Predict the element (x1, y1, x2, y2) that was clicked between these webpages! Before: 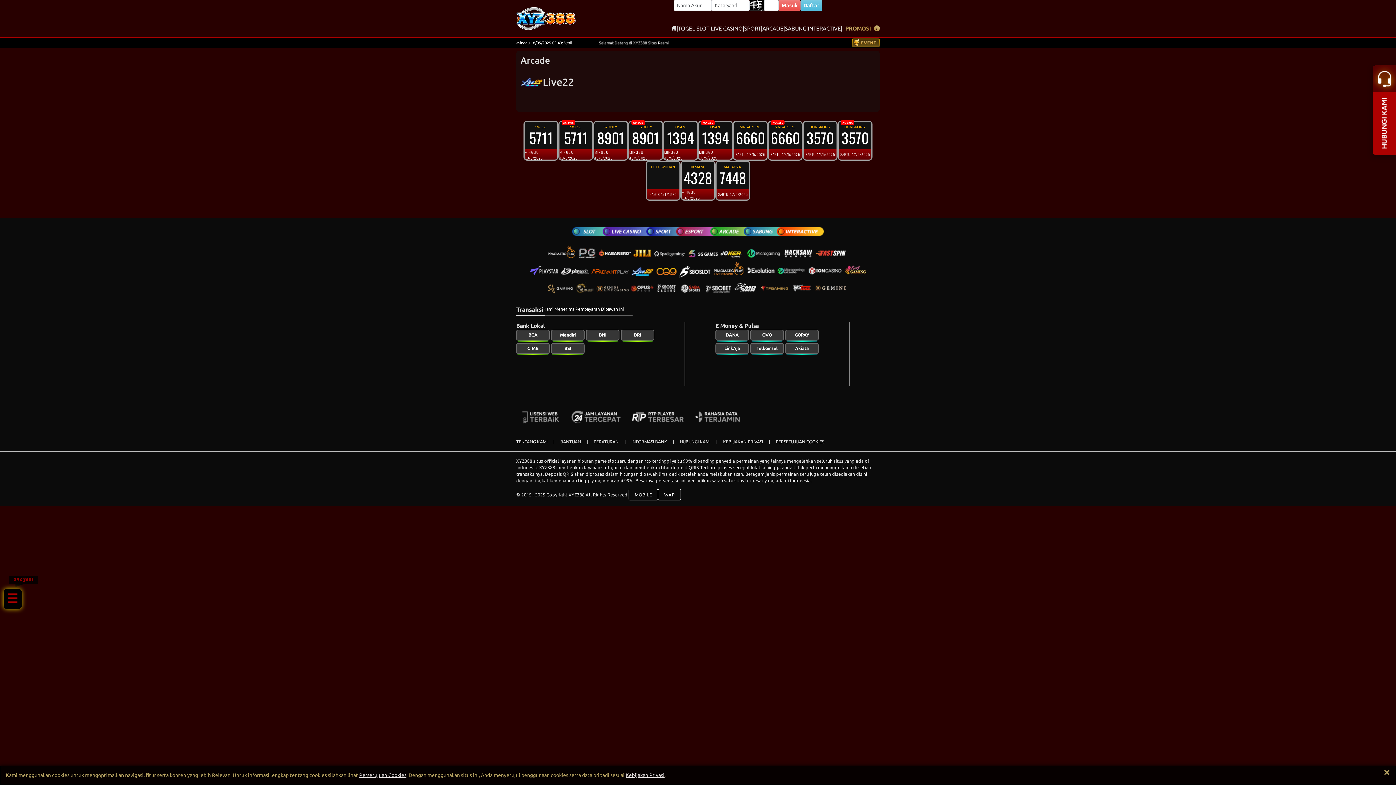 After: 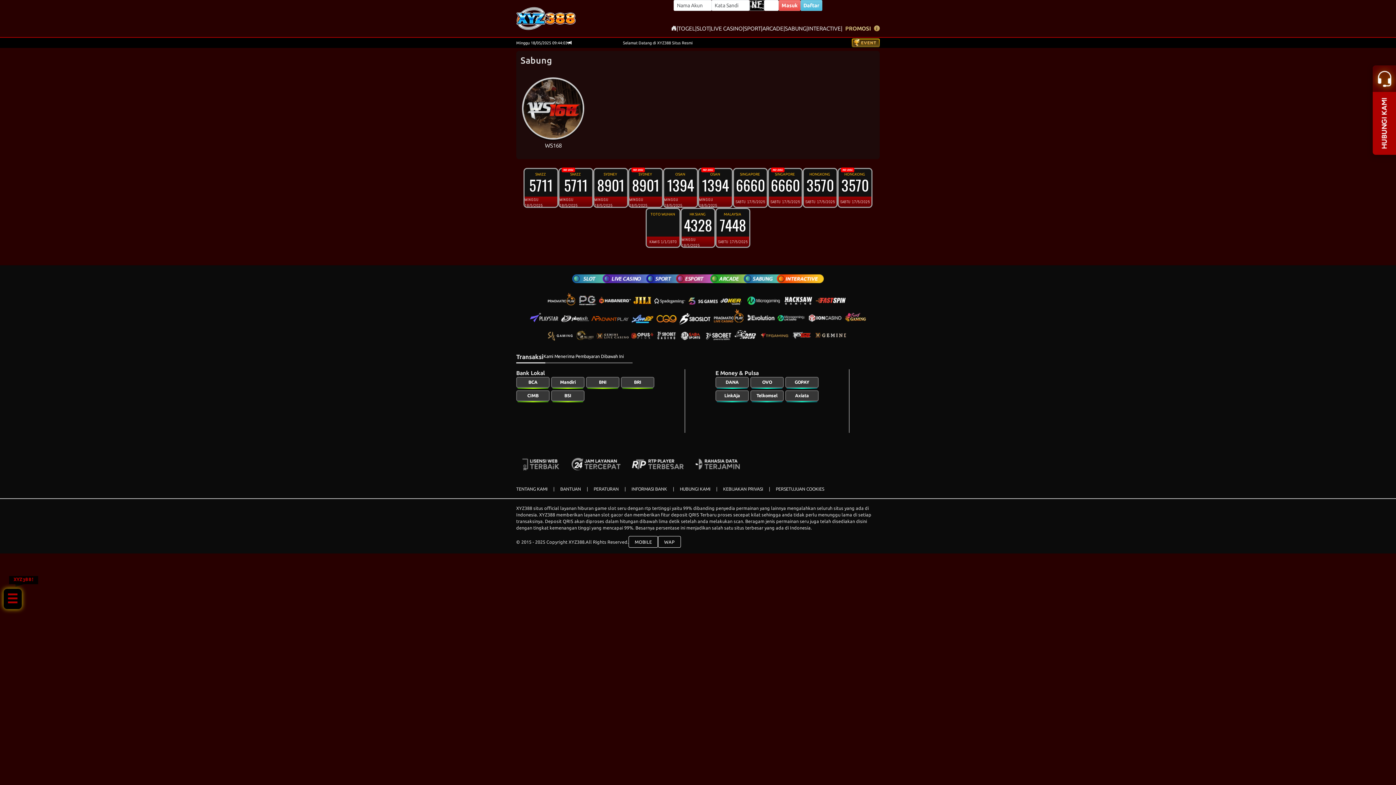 Action: bbox: (785, 24, 806, 32) label: SABUNG